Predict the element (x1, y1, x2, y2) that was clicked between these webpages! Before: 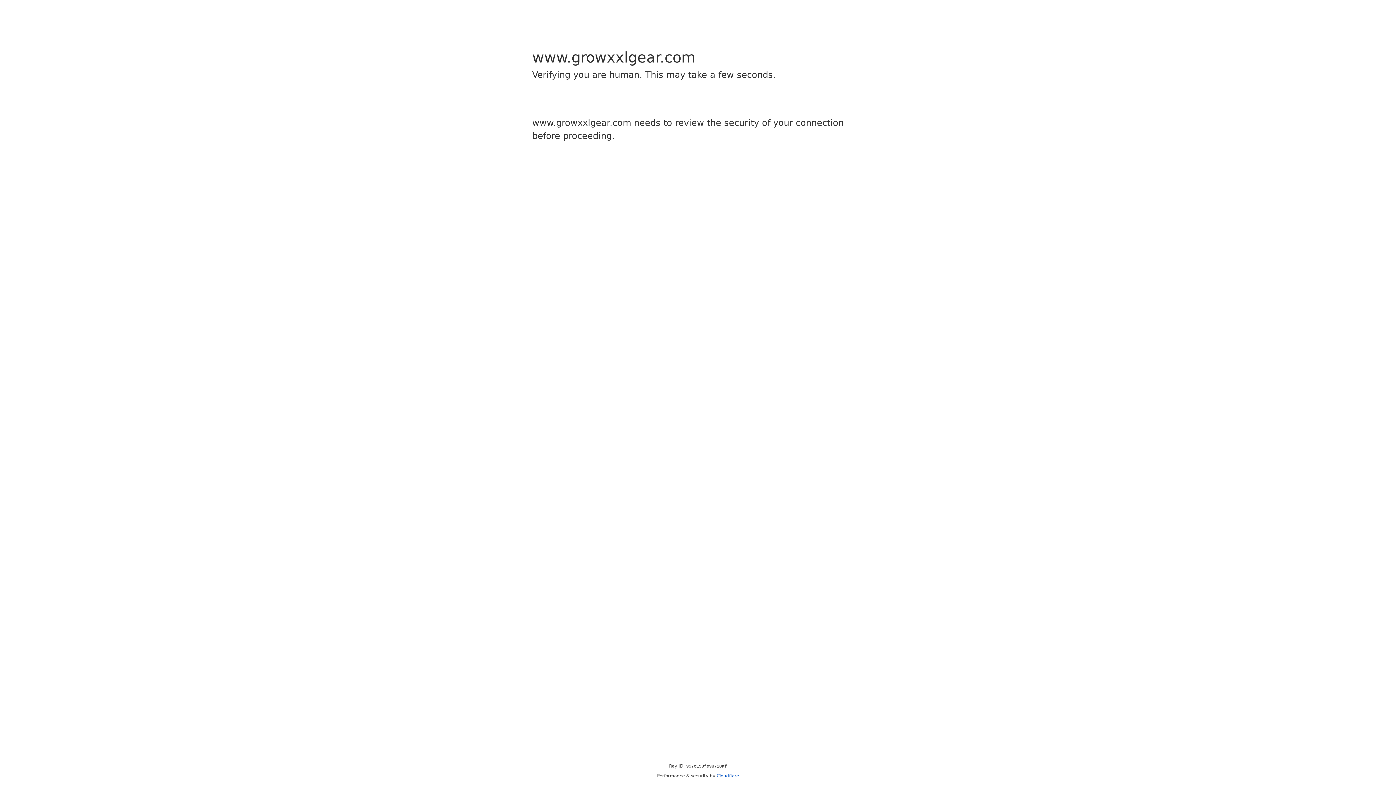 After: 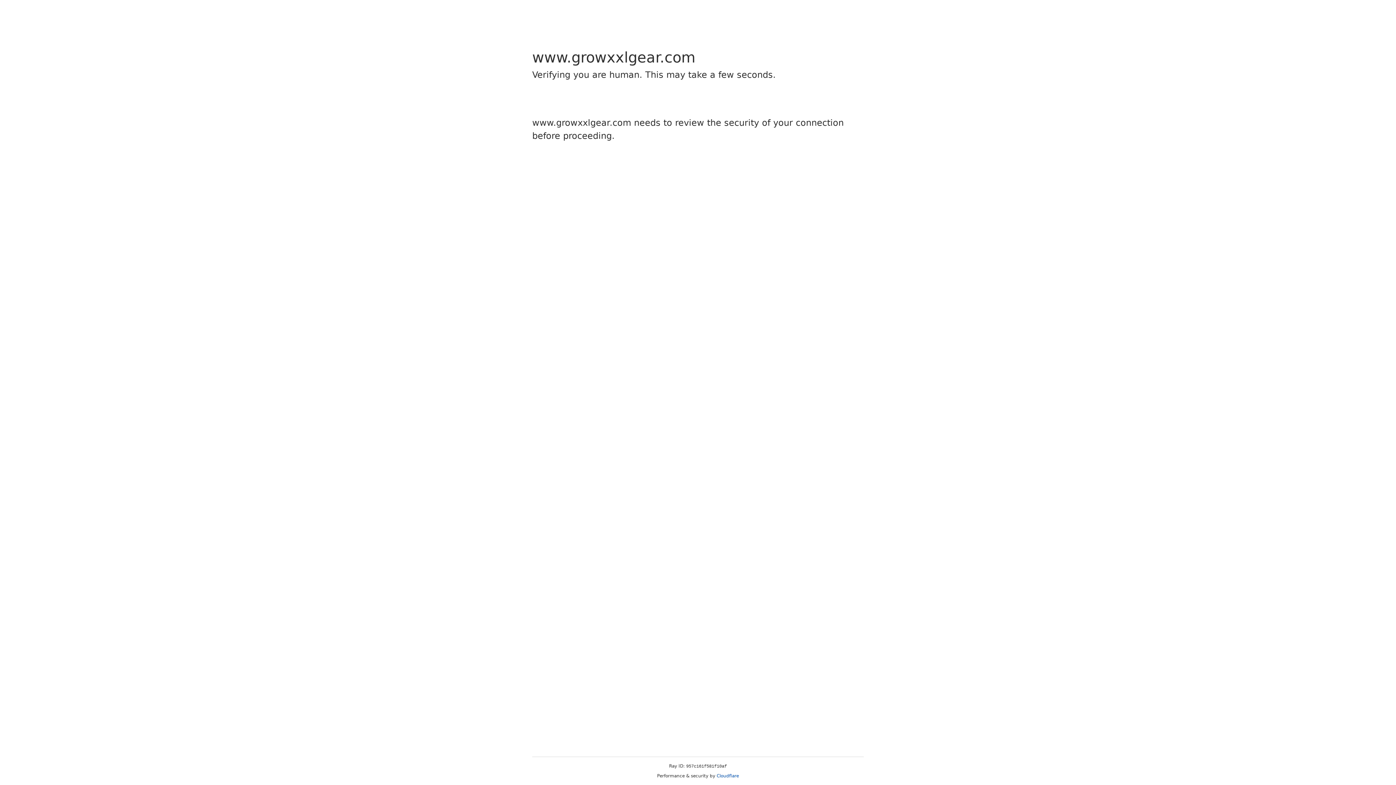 Action: label: Cloudflare bbox: (716, 773, 739, 778)